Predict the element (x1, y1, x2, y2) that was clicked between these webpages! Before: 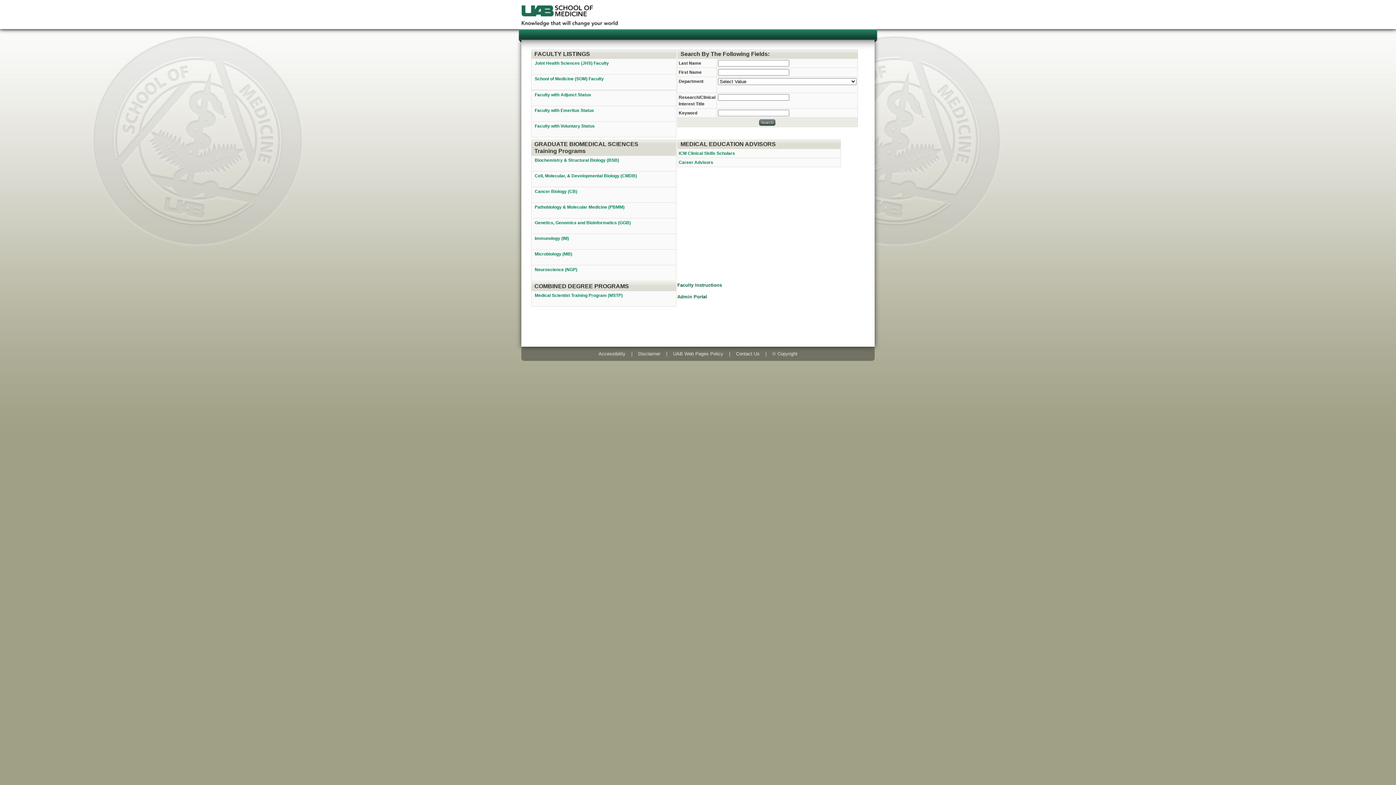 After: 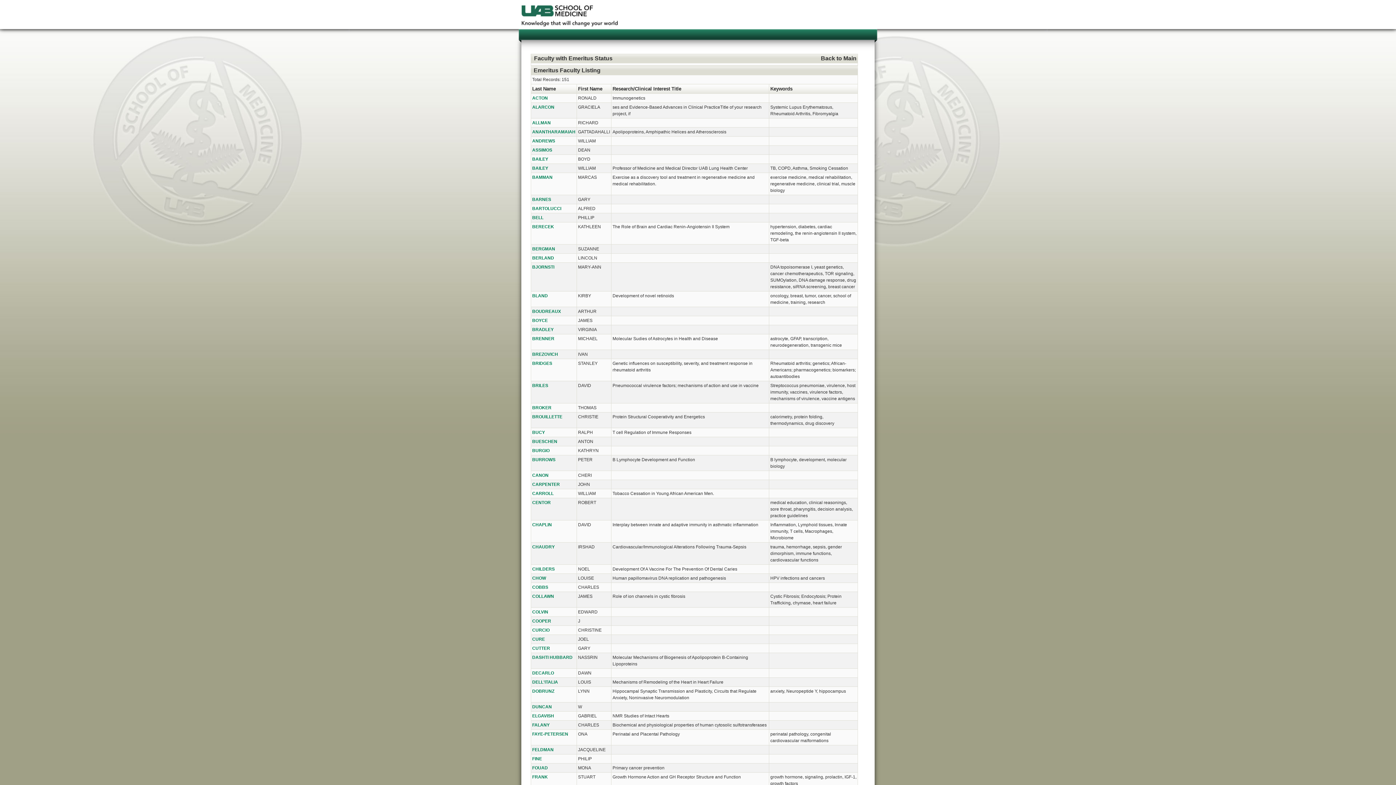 Action: bbox: (534, 107, 594, 113) label: Faculty with Emeritus Status